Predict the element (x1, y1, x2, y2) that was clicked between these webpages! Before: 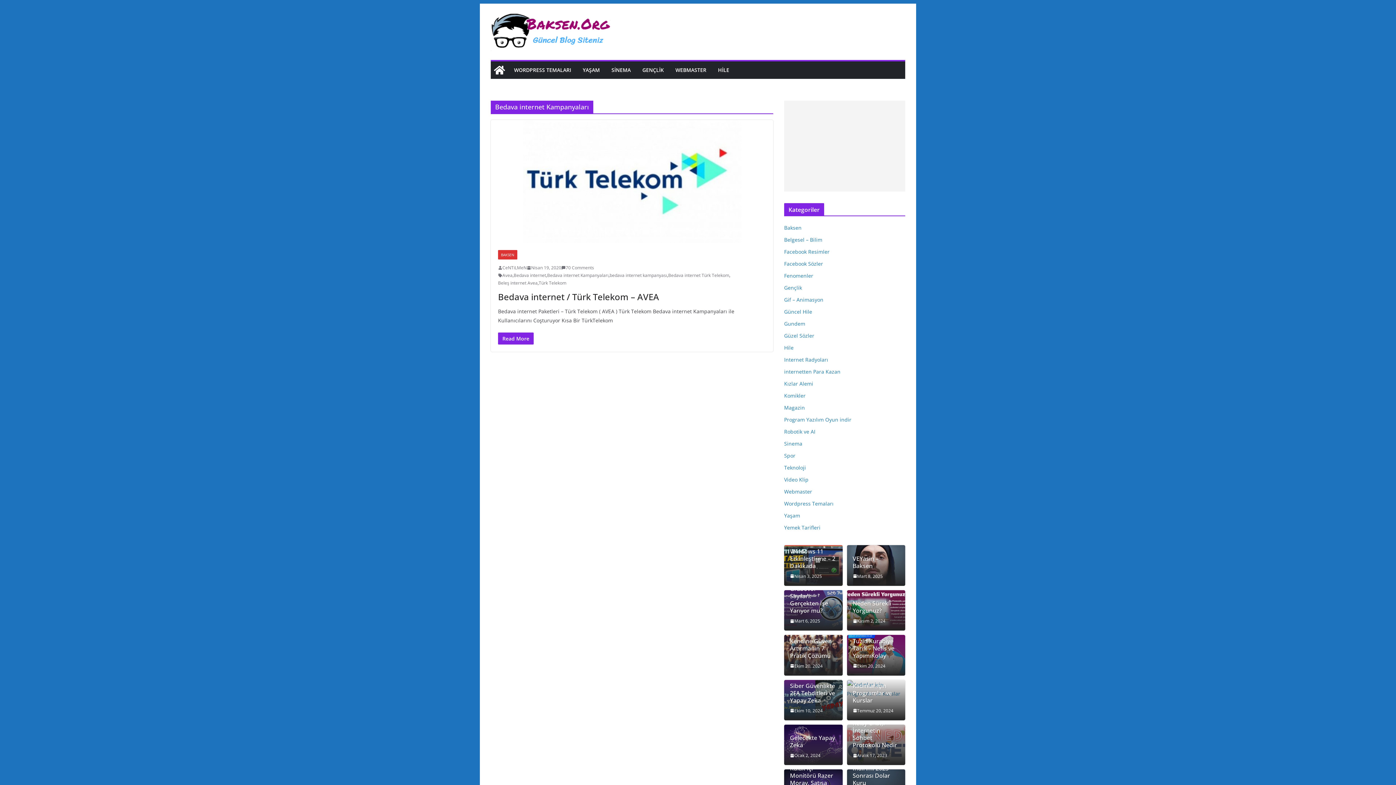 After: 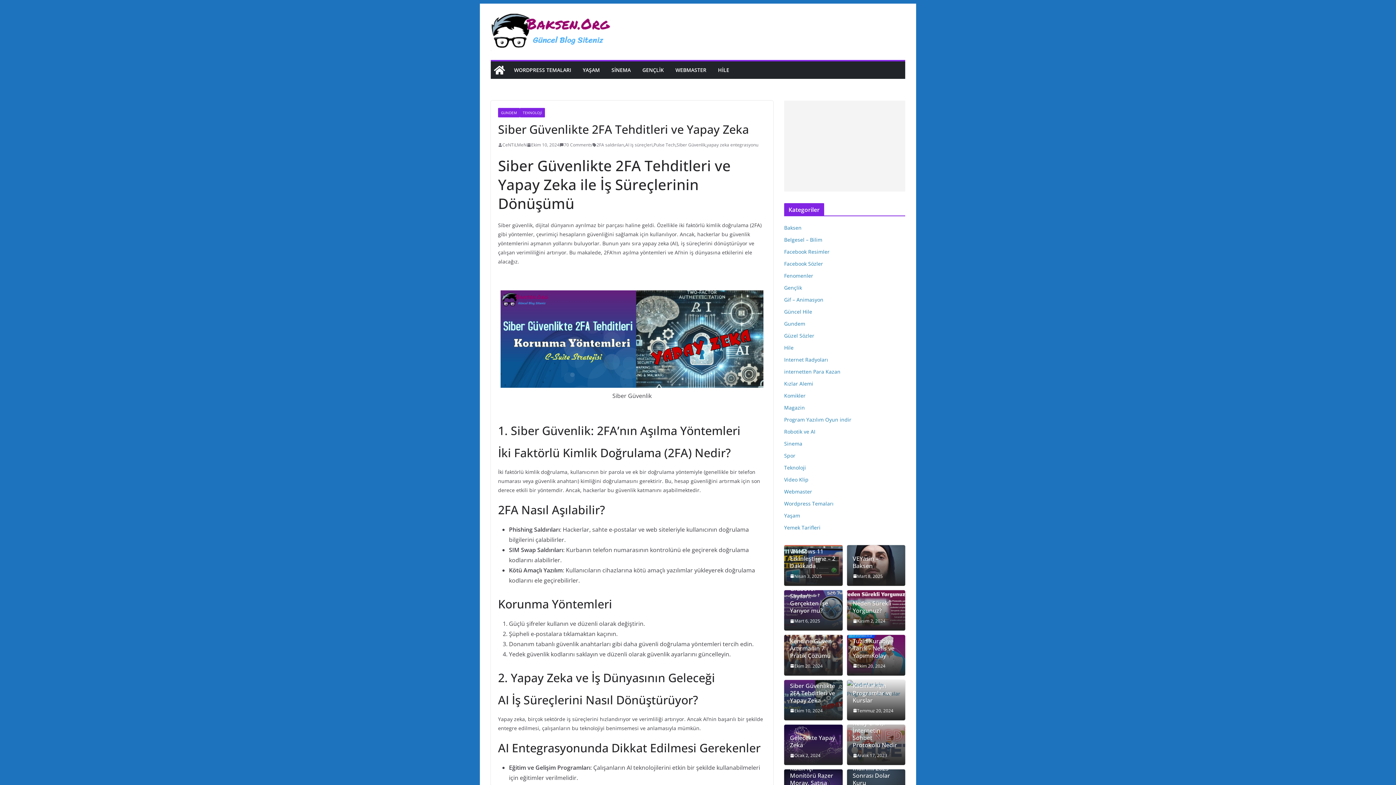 Action: label: Ekim 10, 2024 bbox: (790, 707, 822, 714)